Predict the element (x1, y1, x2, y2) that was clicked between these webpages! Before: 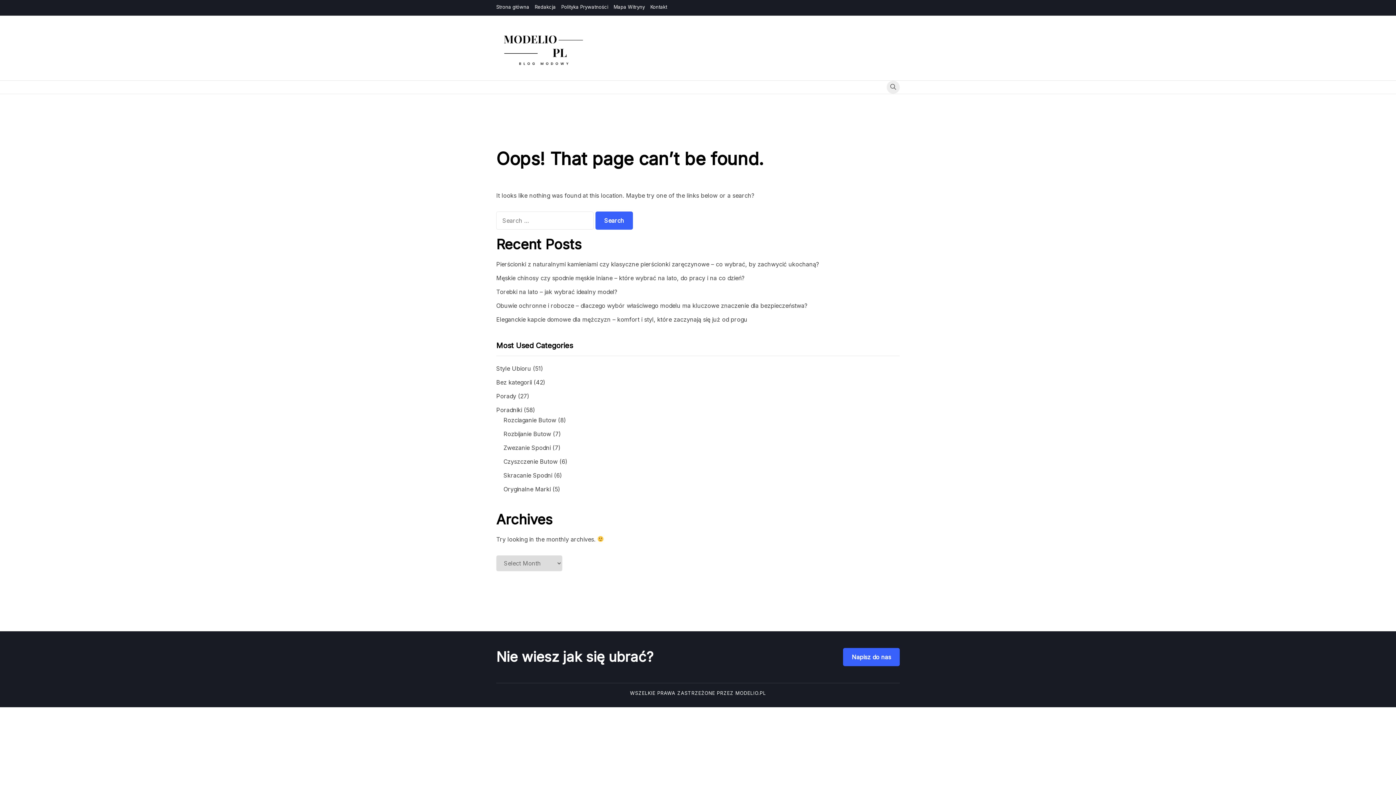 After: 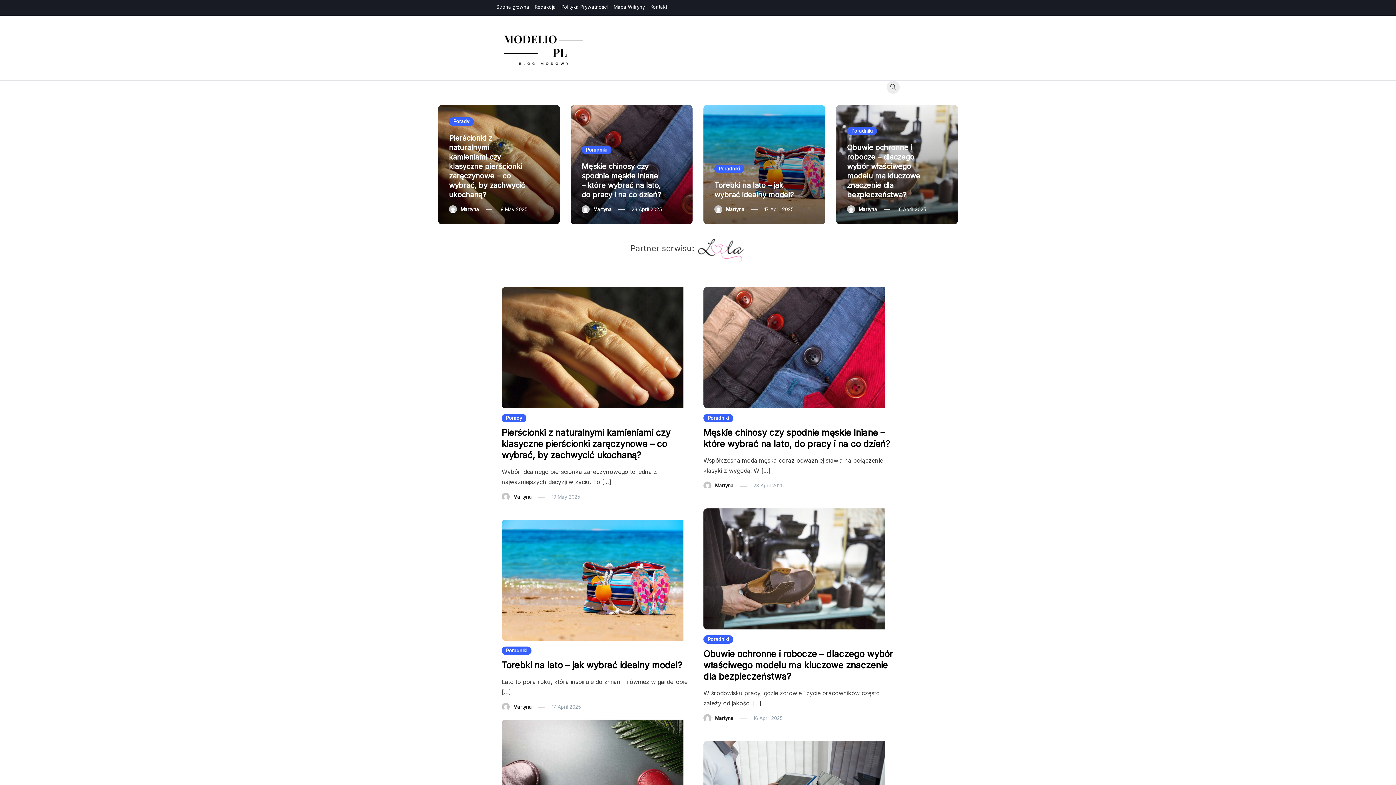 Action: label: Strona główna bbox: (496, 4, 529, 9)